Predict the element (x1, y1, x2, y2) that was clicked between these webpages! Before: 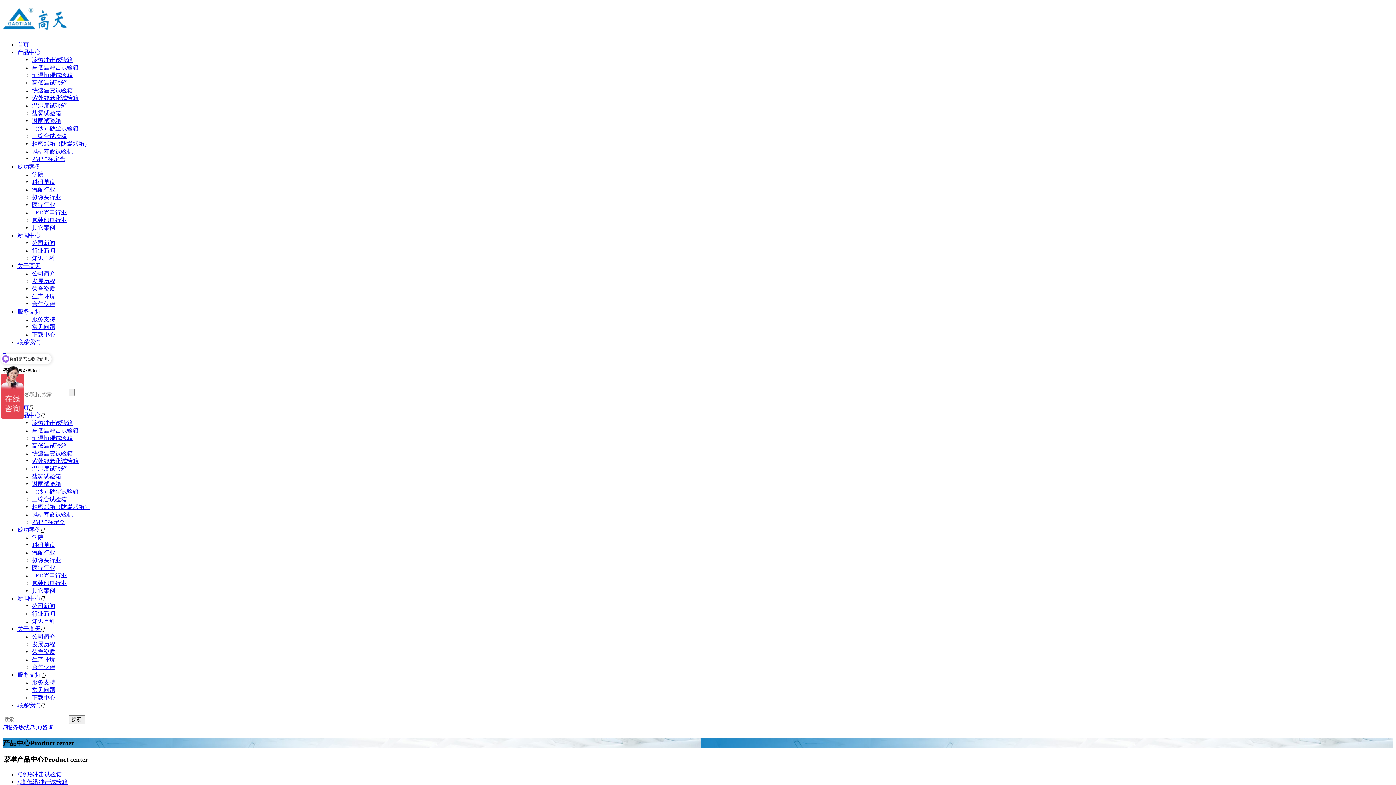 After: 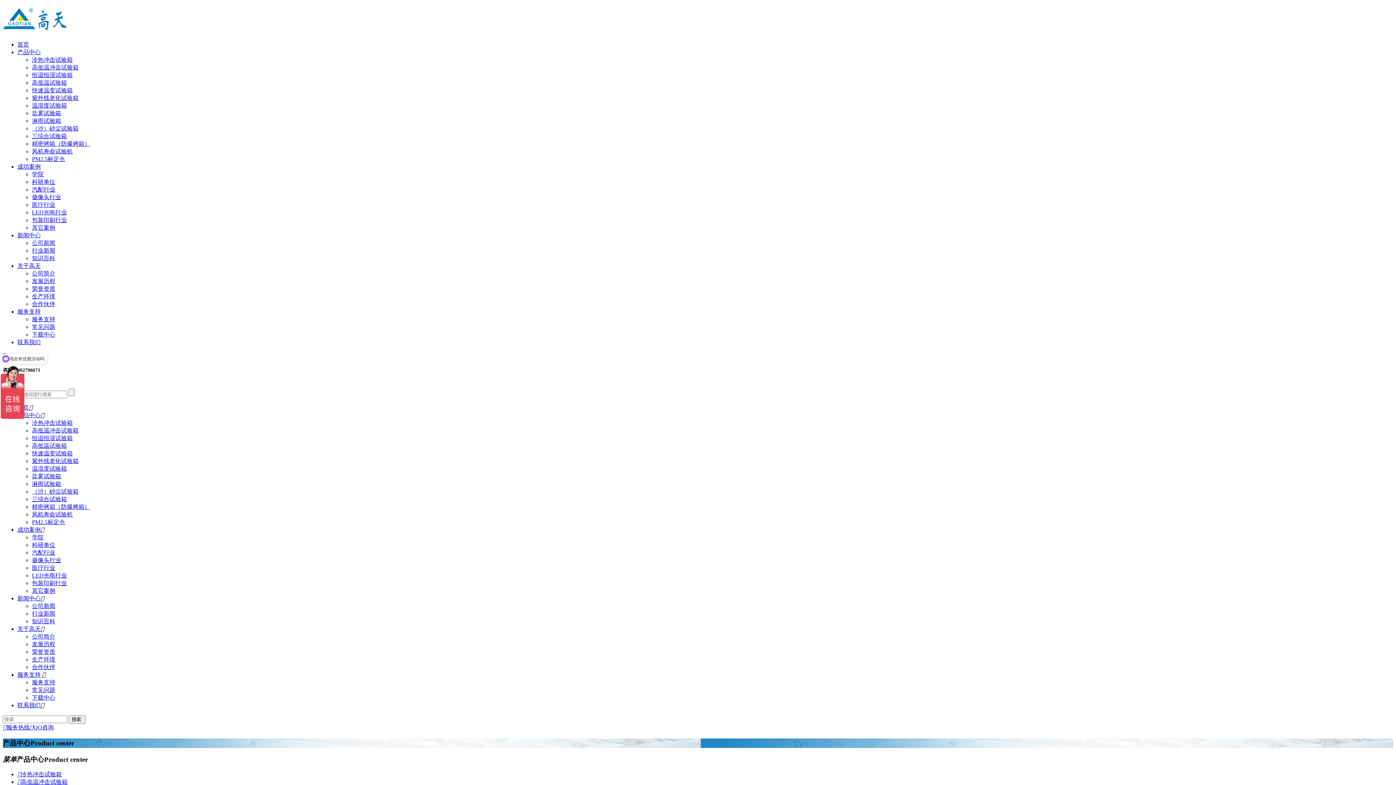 Action: bbox: (32, 155, 65, 162) label: PM2.5标定仓